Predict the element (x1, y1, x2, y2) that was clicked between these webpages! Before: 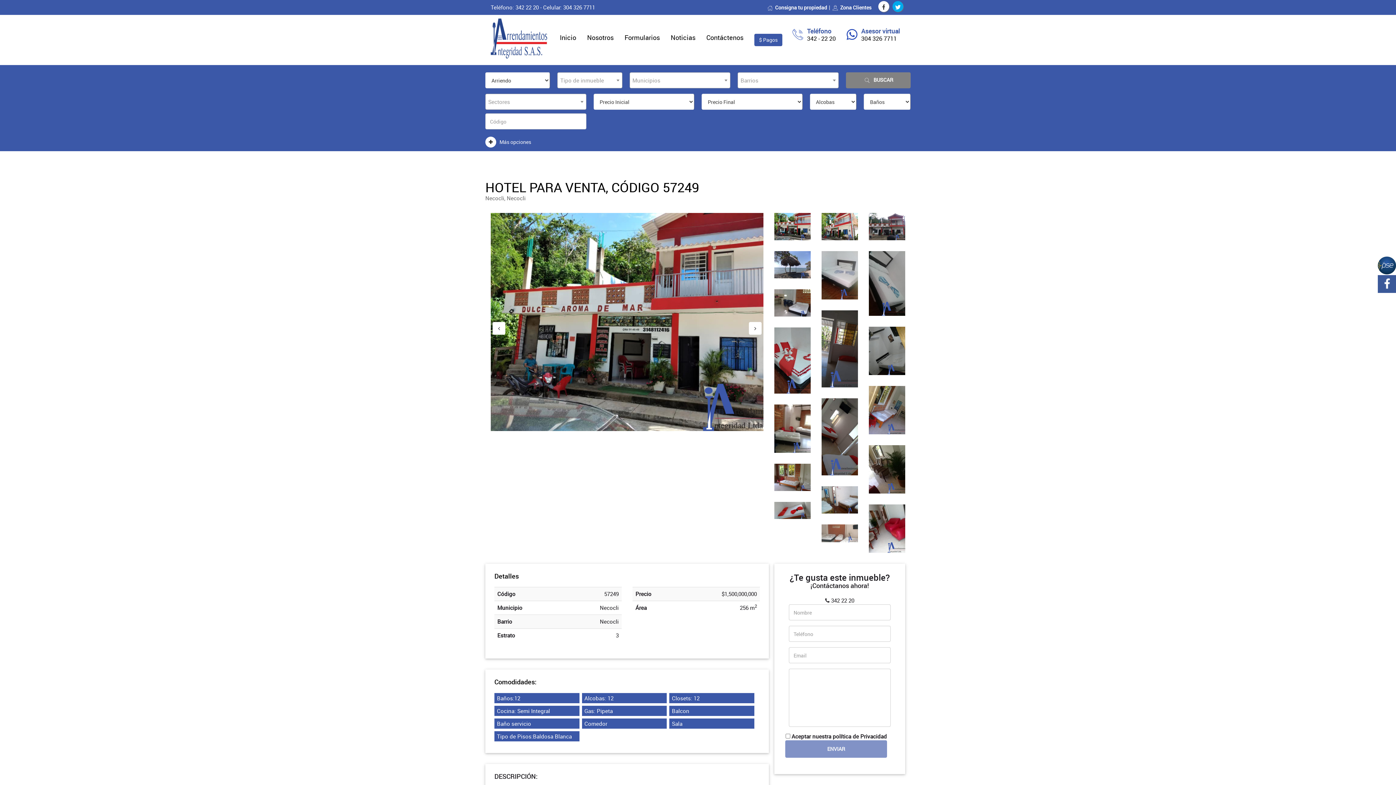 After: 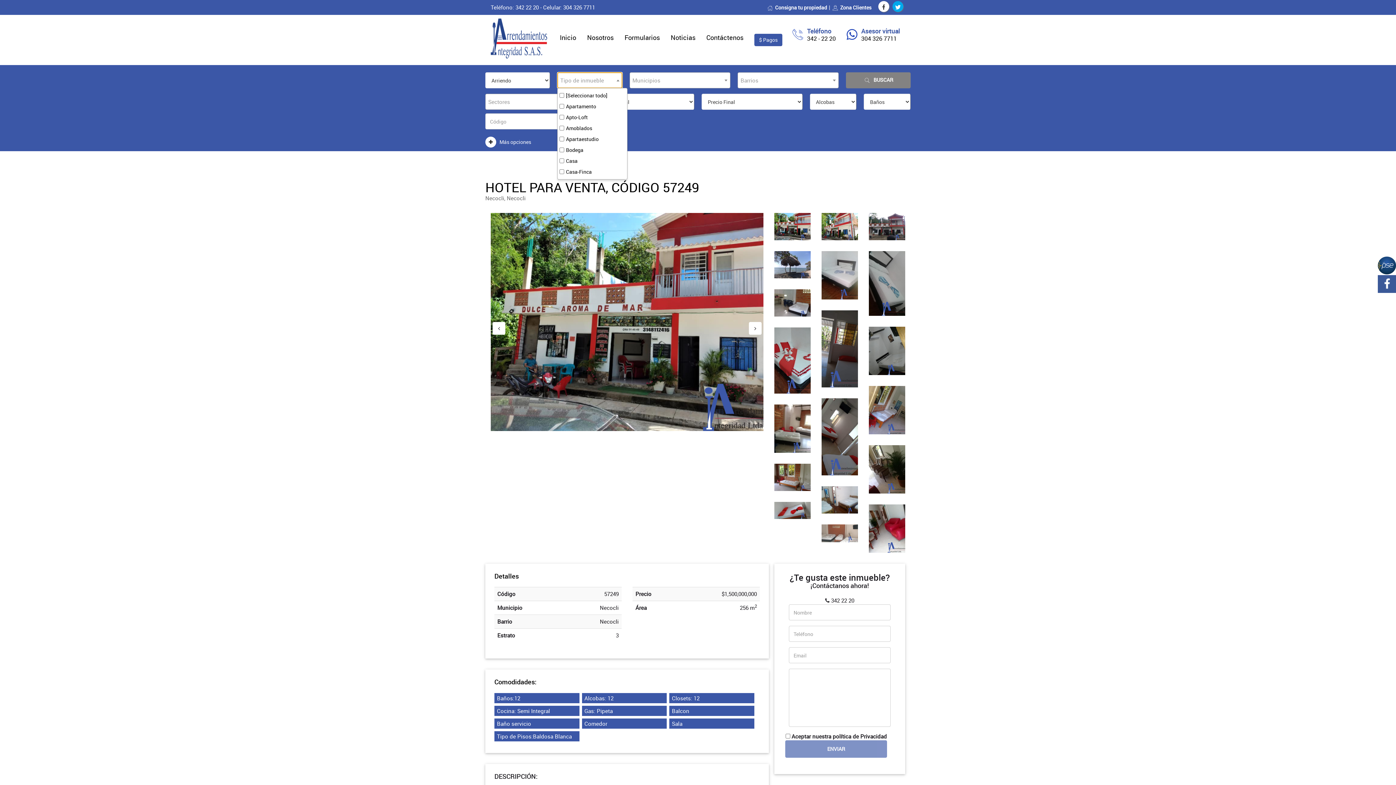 Action: bbox: (557, 72, 622, 88) label: Tipo de inmueble